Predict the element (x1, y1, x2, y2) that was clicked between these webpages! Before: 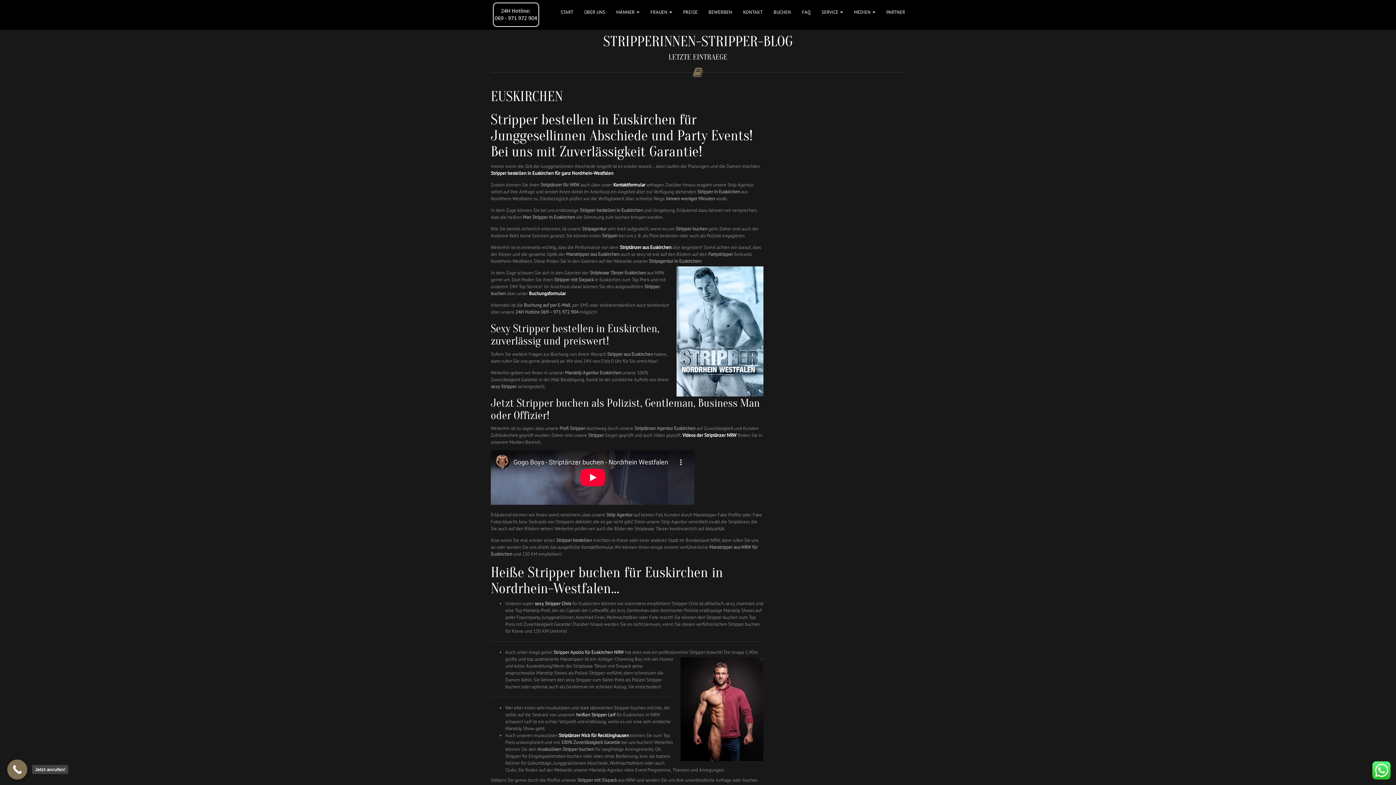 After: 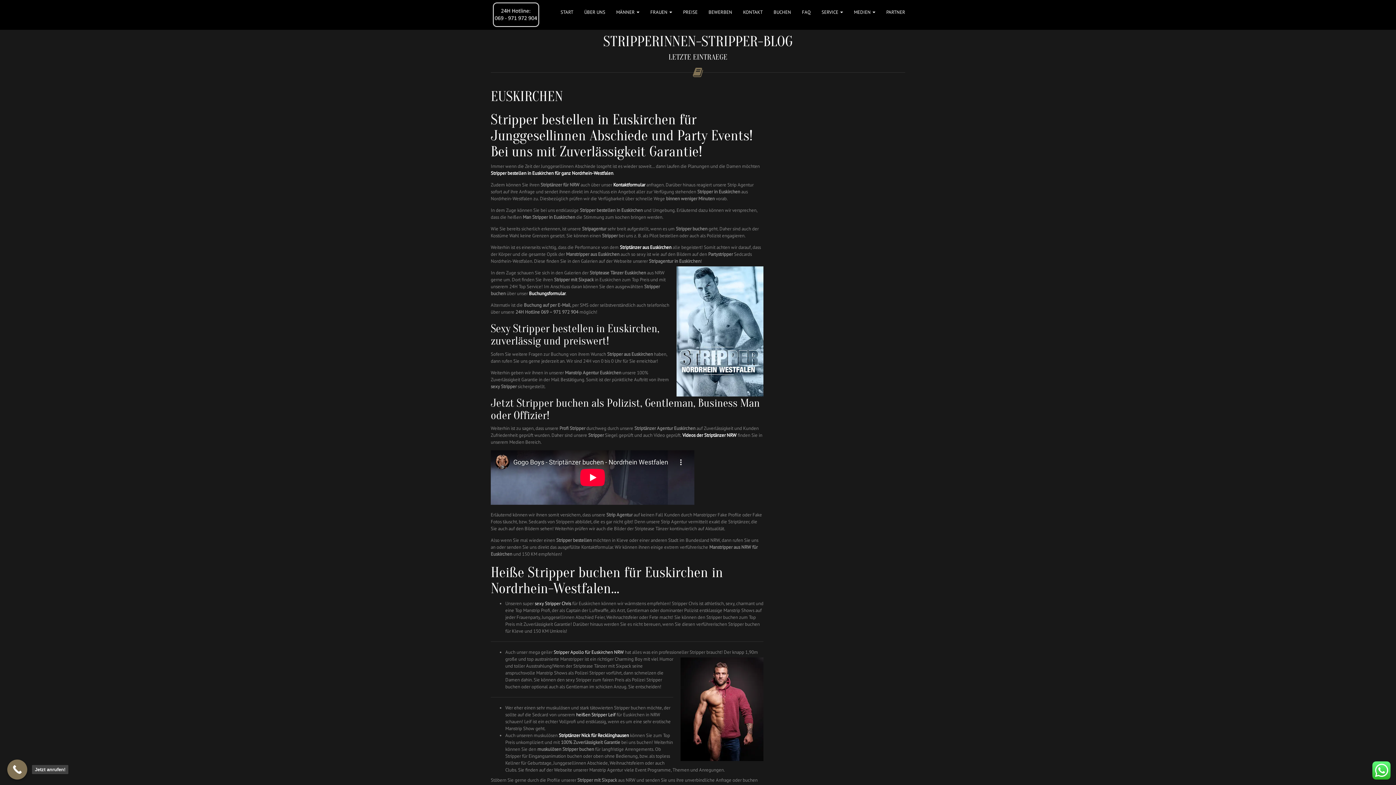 Action: label: Jetzt anrufen! bbox: (7, 760, 27, 780)